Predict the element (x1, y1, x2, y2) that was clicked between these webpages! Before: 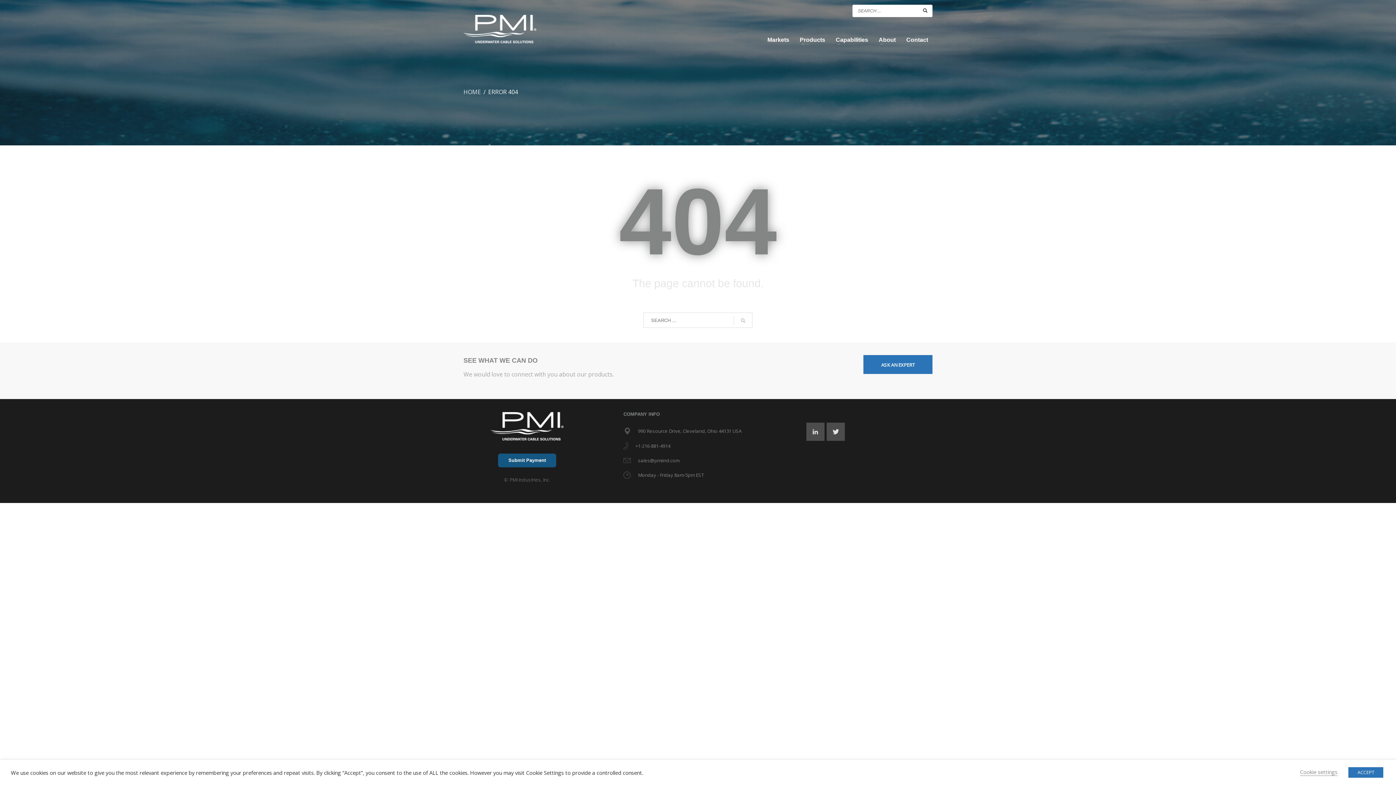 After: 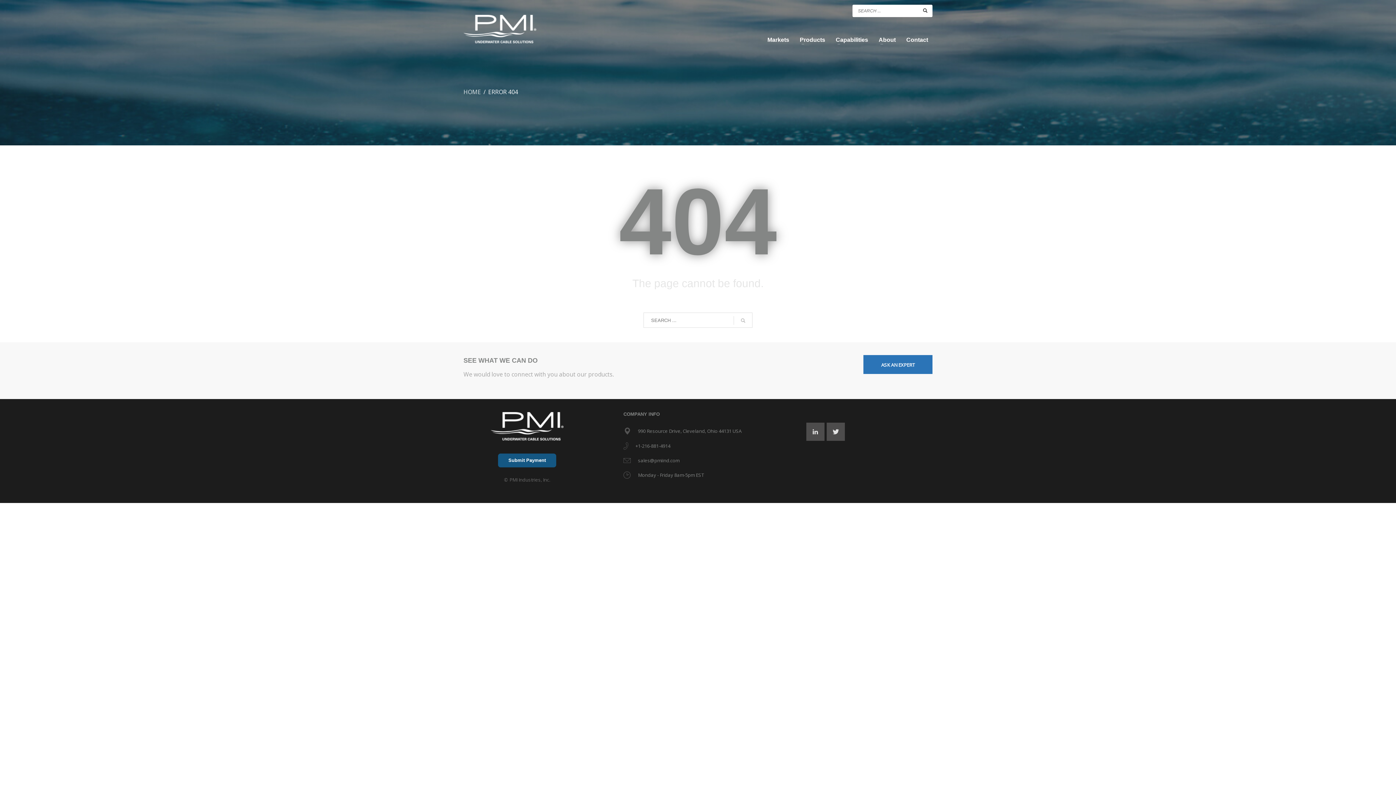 Action: bbox: (1348, 767, 1383, 778) label: ACCEPT